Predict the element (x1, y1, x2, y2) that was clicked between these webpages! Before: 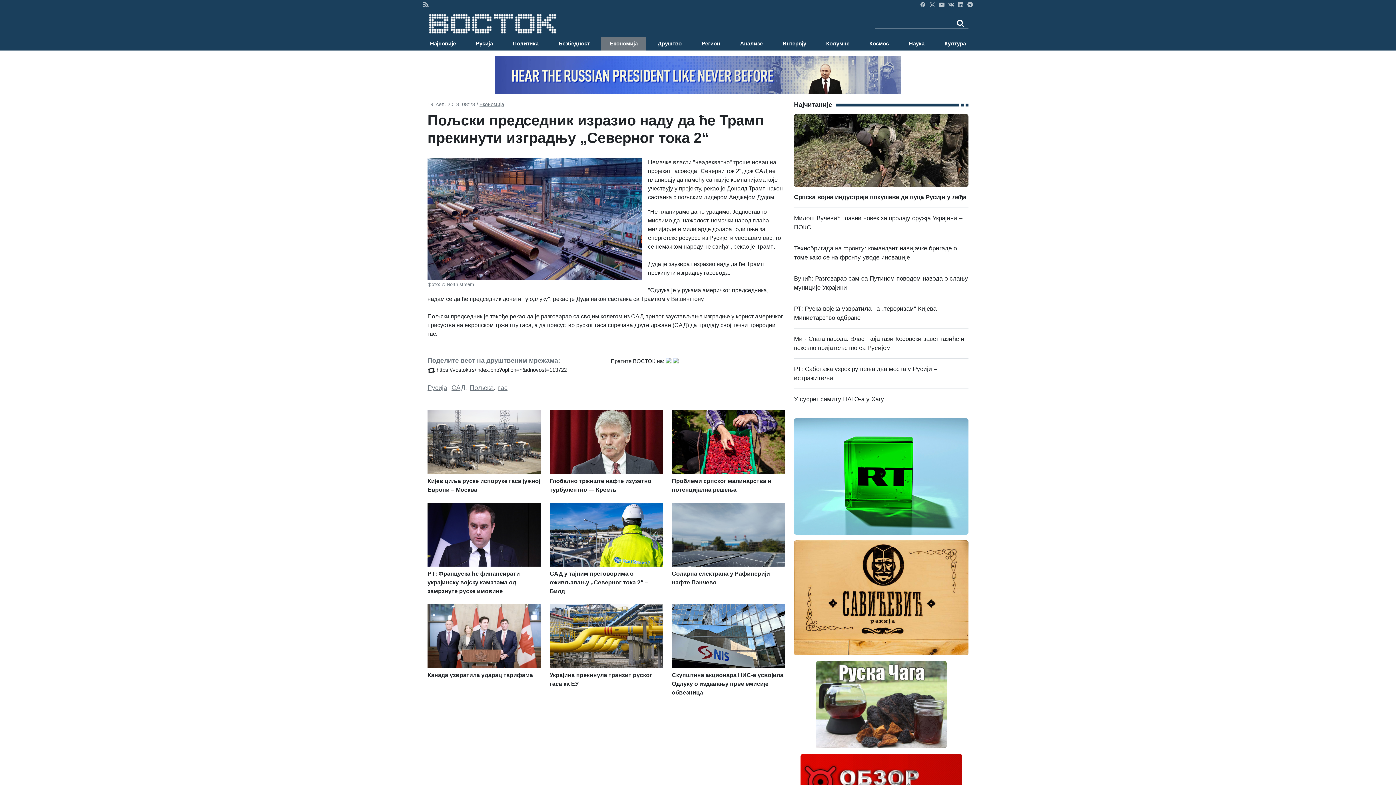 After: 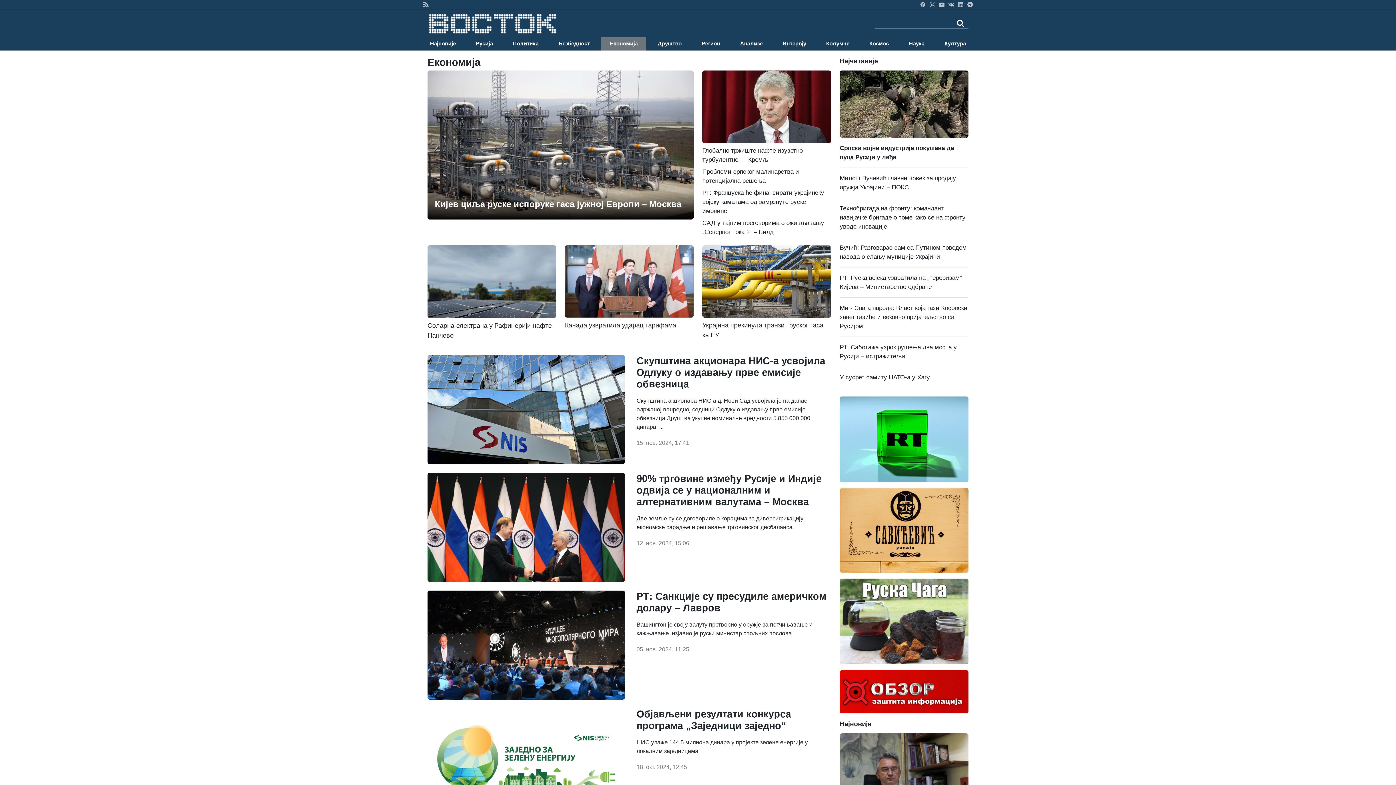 Action: label: Економија bbox: (479, 101, 504, 107)